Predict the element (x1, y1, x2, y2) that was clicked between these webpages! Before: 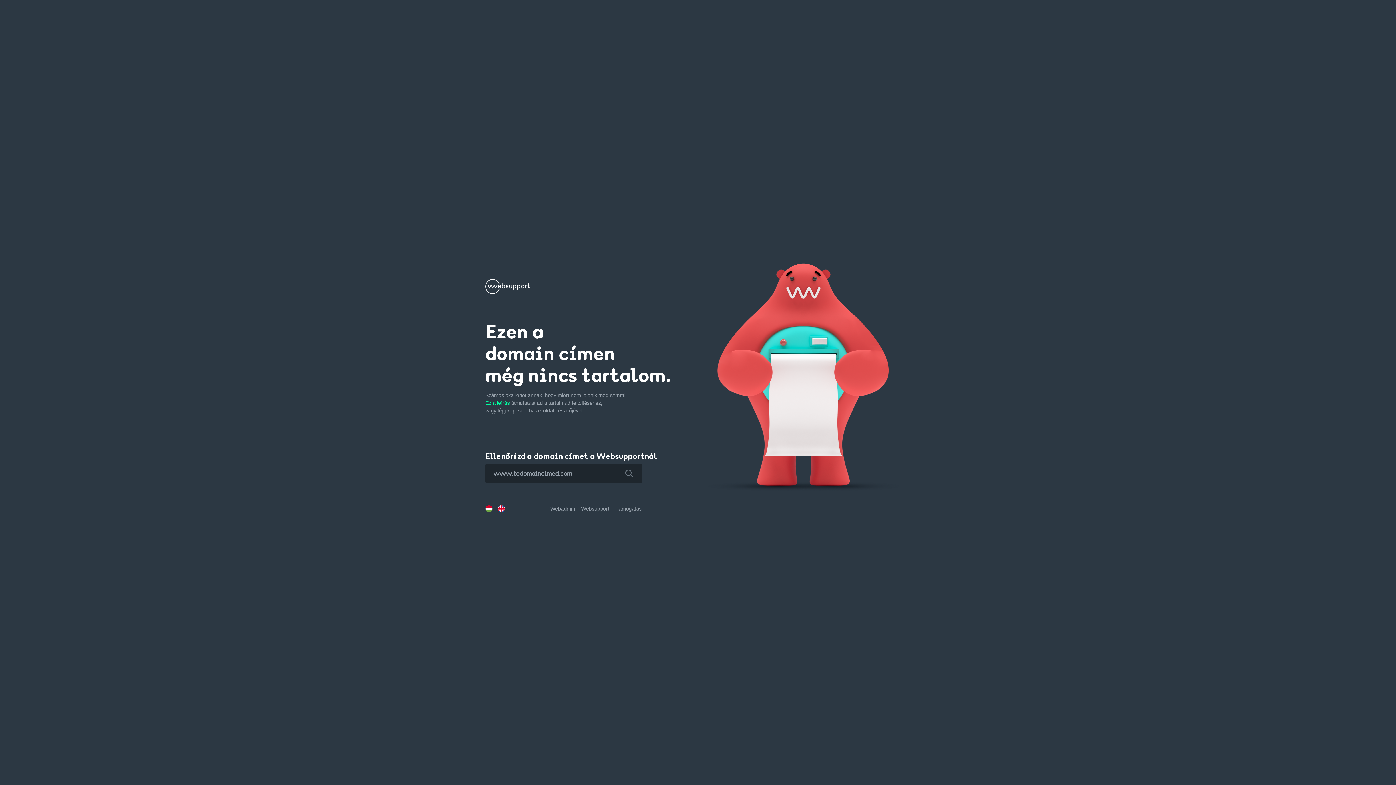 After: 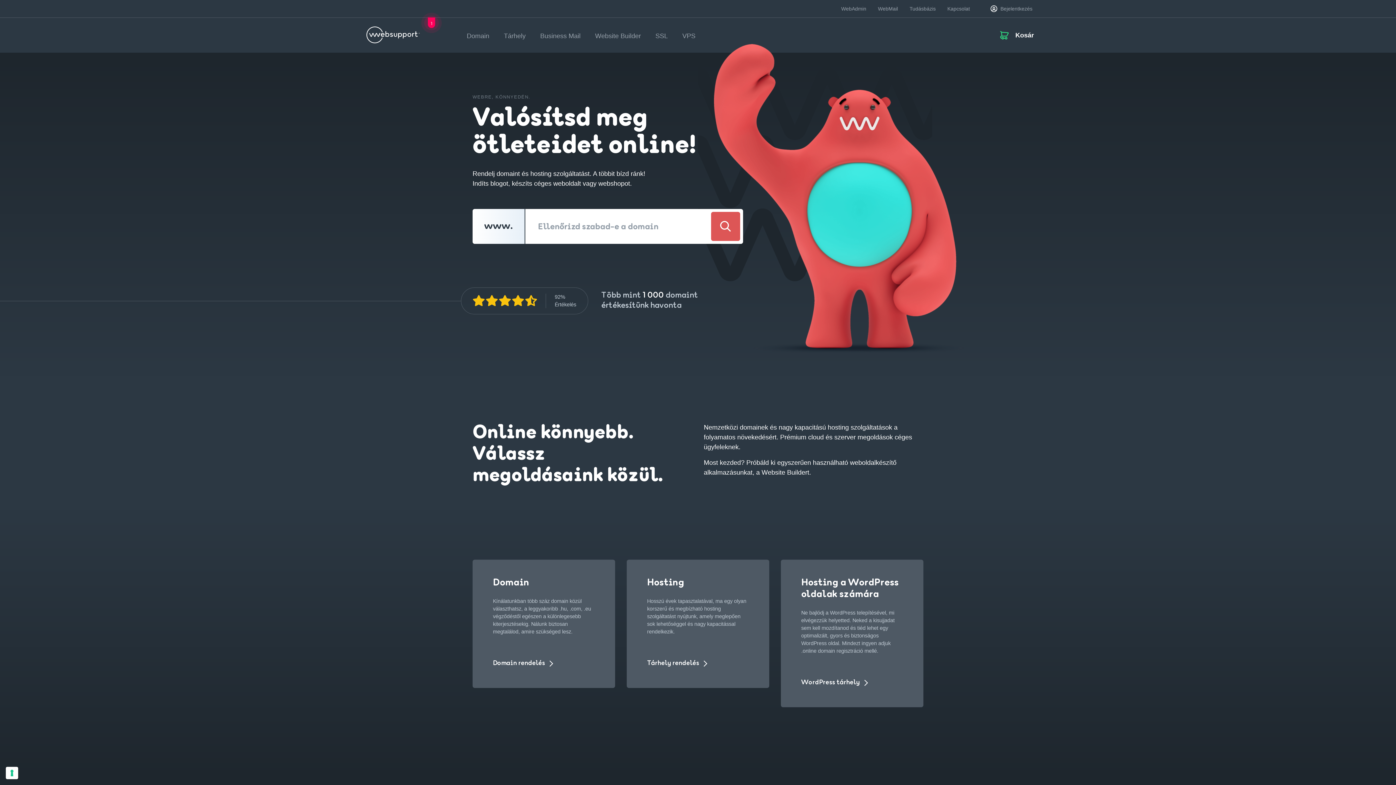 Action: label: Websupport bbox: (581, 506, 609, 511)